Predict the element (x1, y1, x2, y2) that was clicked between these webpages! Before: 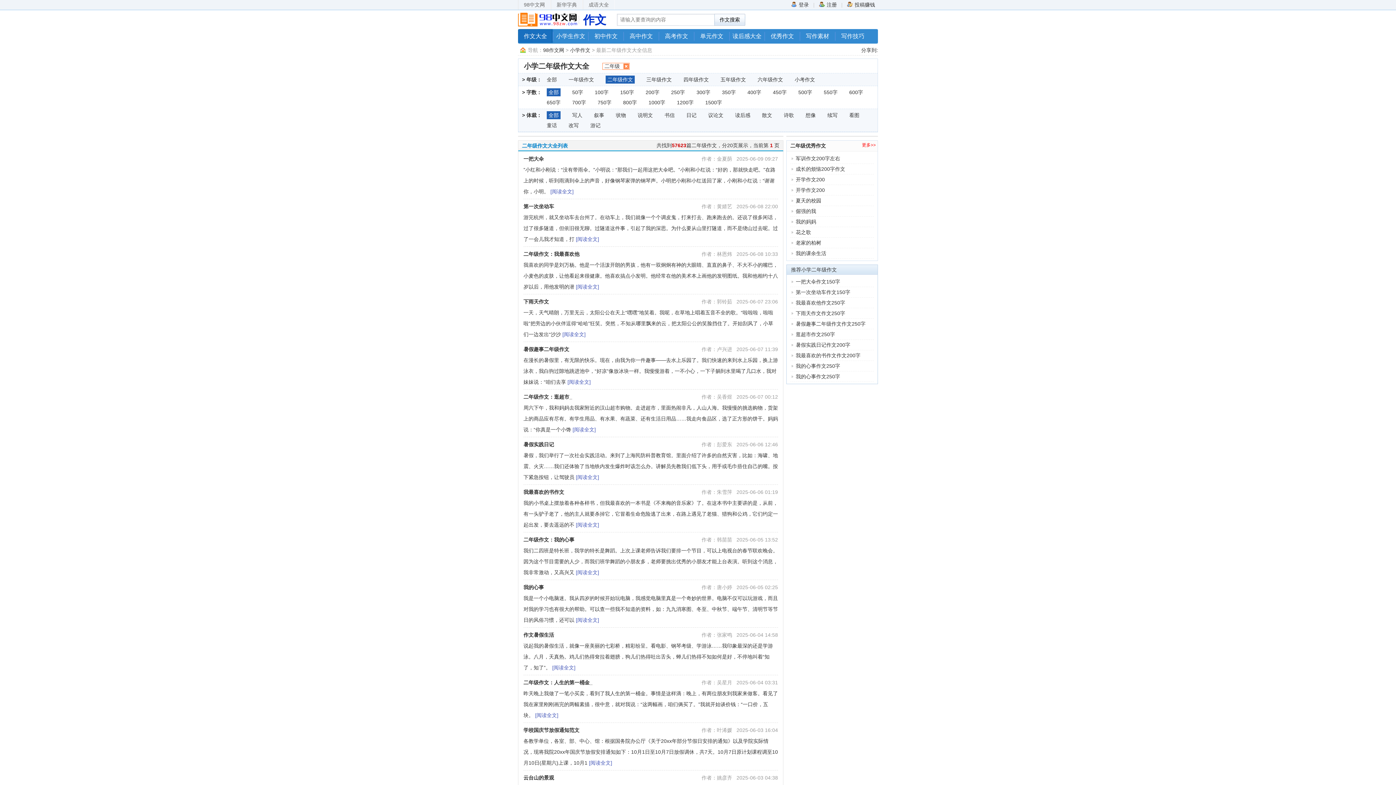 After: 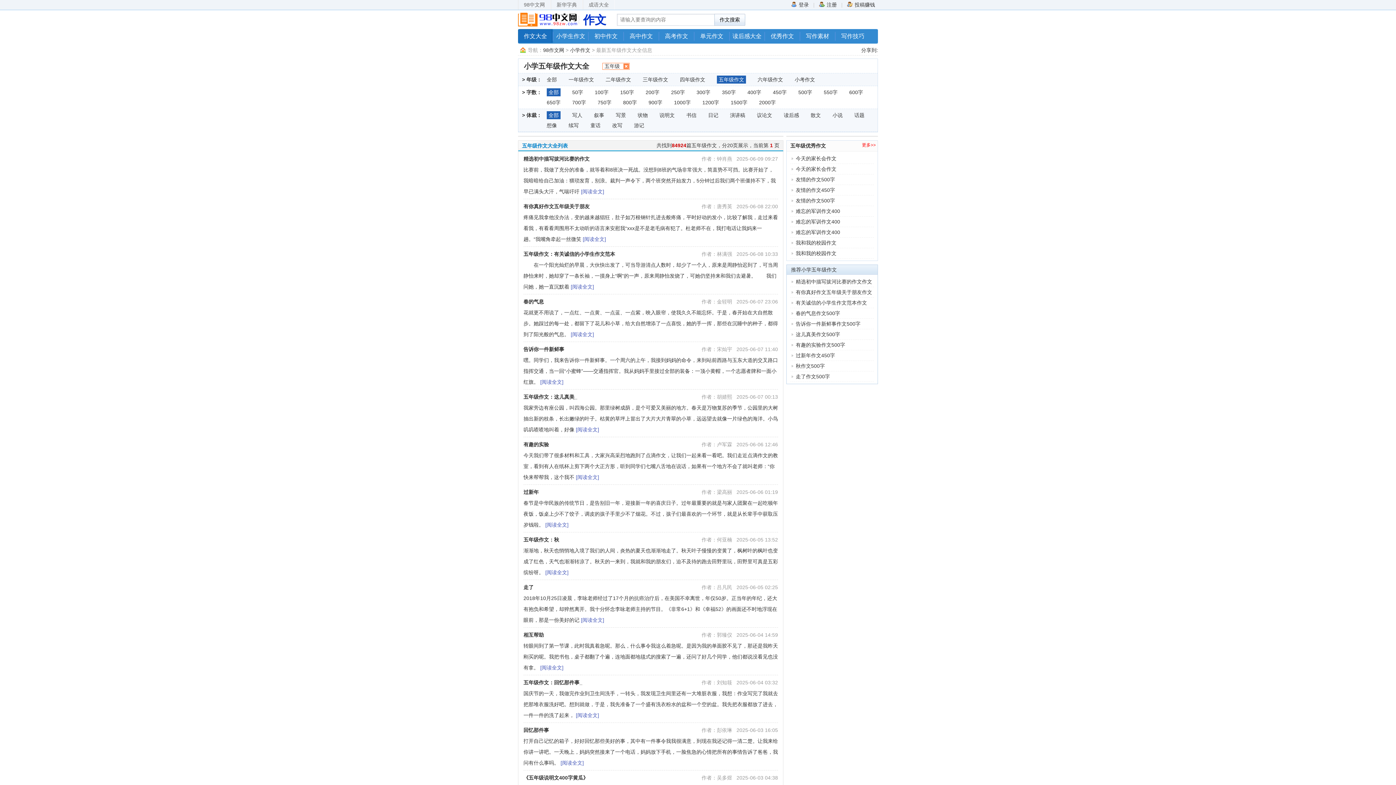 Action: label: 五年级作文 bbox: (720, 76, 746, 82)